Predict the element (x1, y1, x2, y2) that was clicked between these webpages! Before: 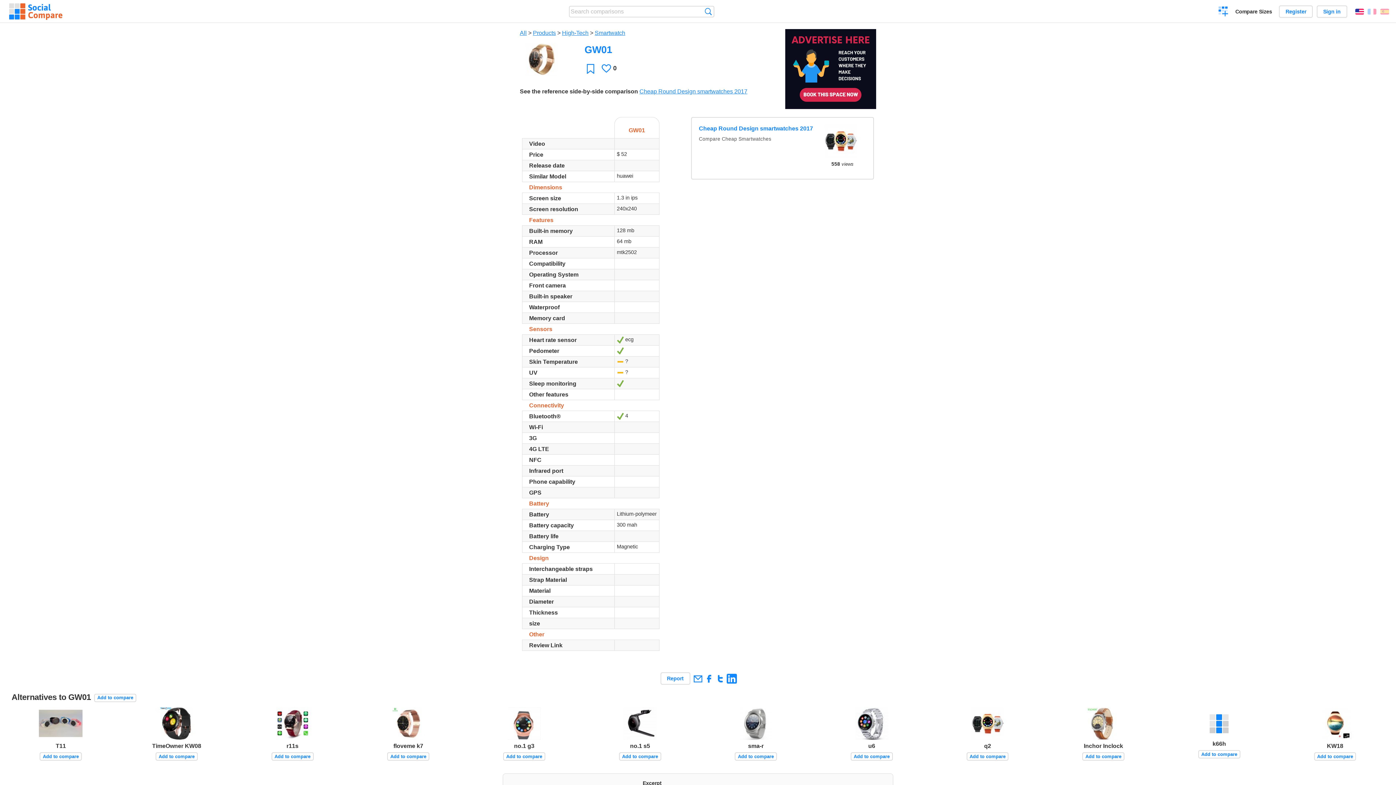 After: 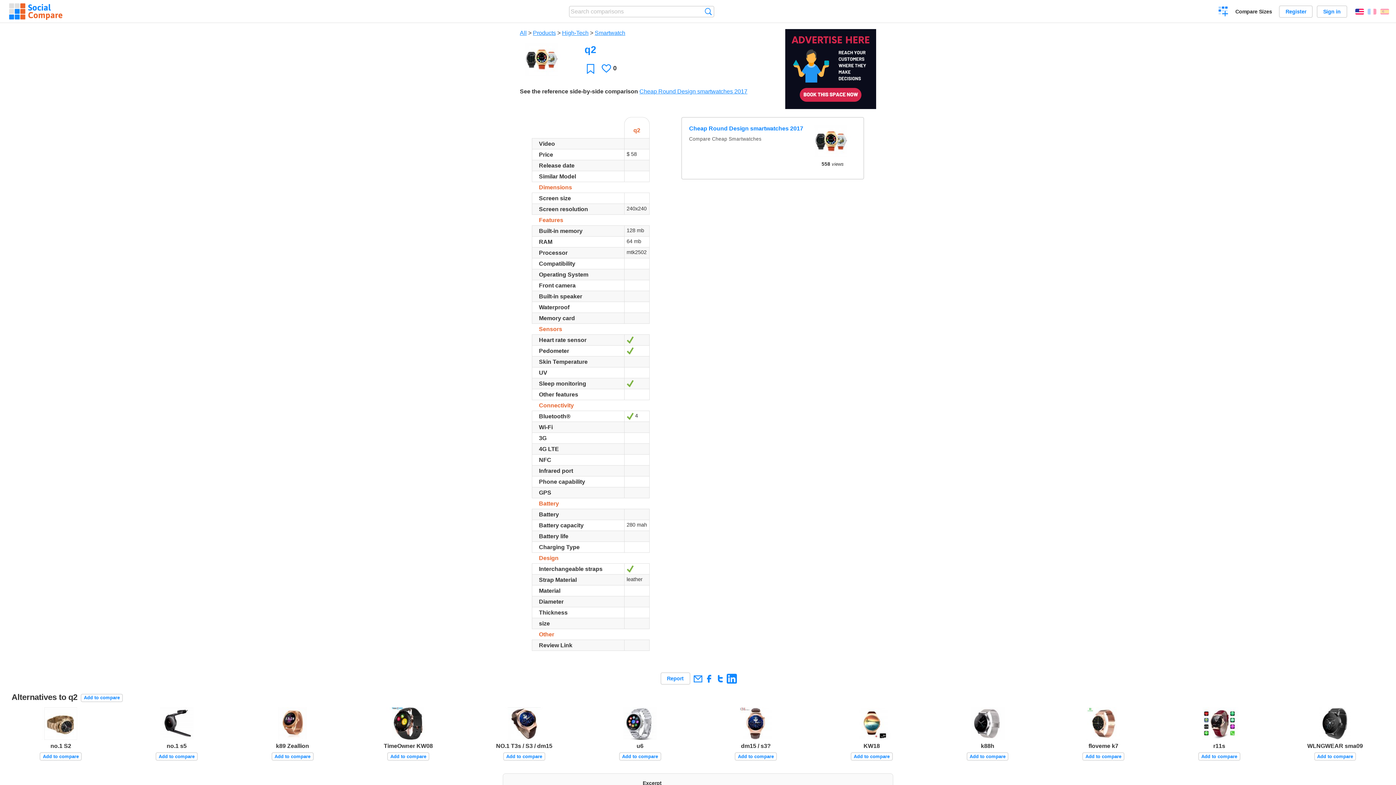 Action: bbox: (938, 707, 1037, 750) label: q2